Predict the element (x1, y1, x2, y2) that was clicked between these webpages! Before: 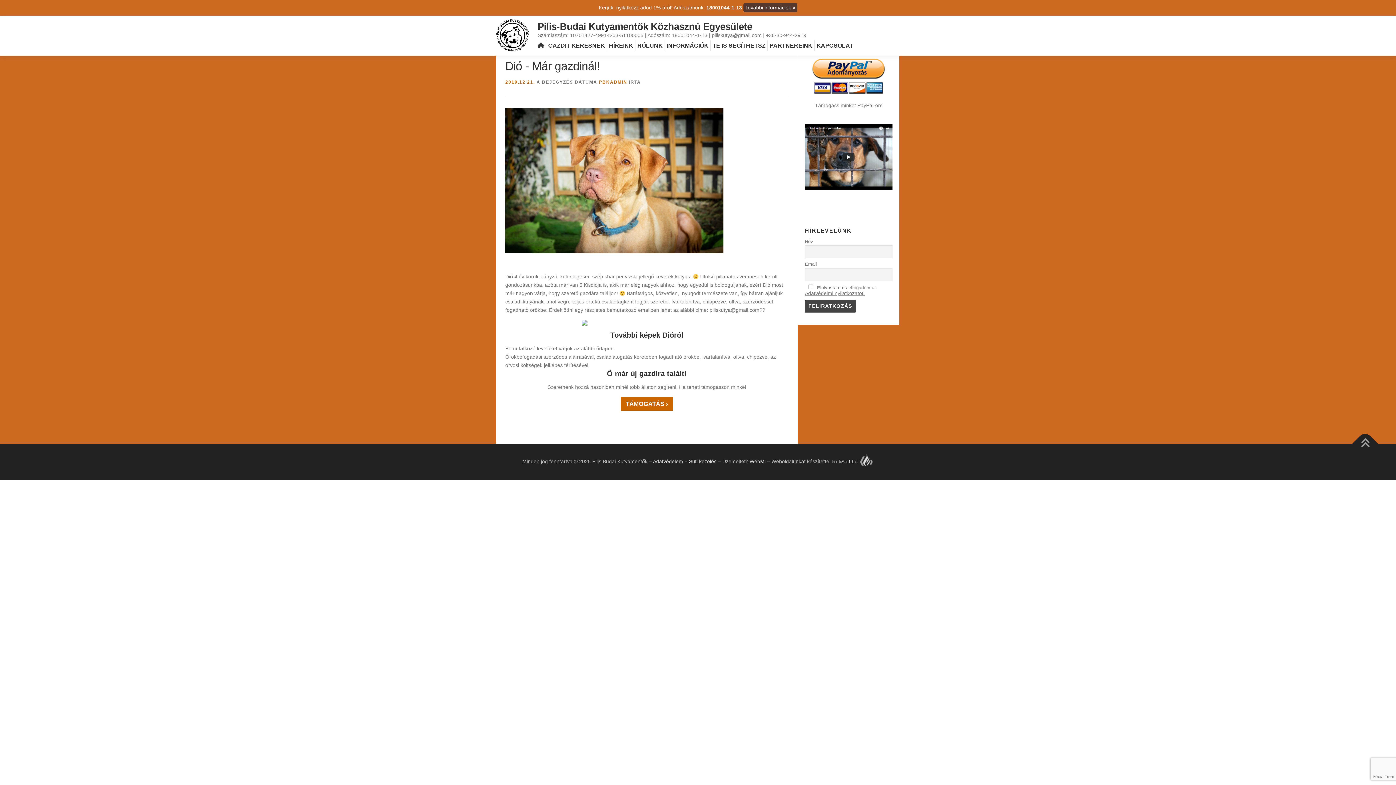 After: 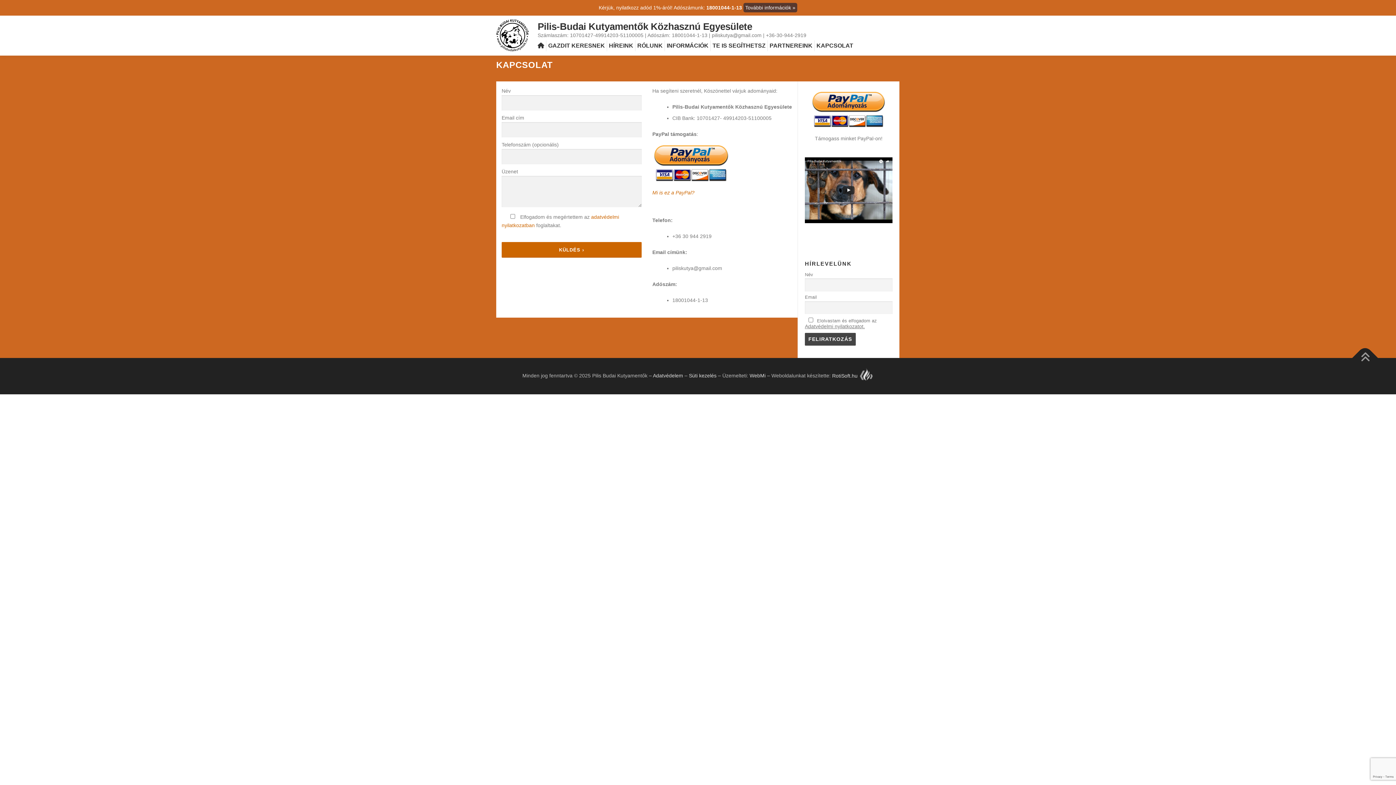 Action: bbox: (814, 40, 853, 51) label: KAPCSOLAT